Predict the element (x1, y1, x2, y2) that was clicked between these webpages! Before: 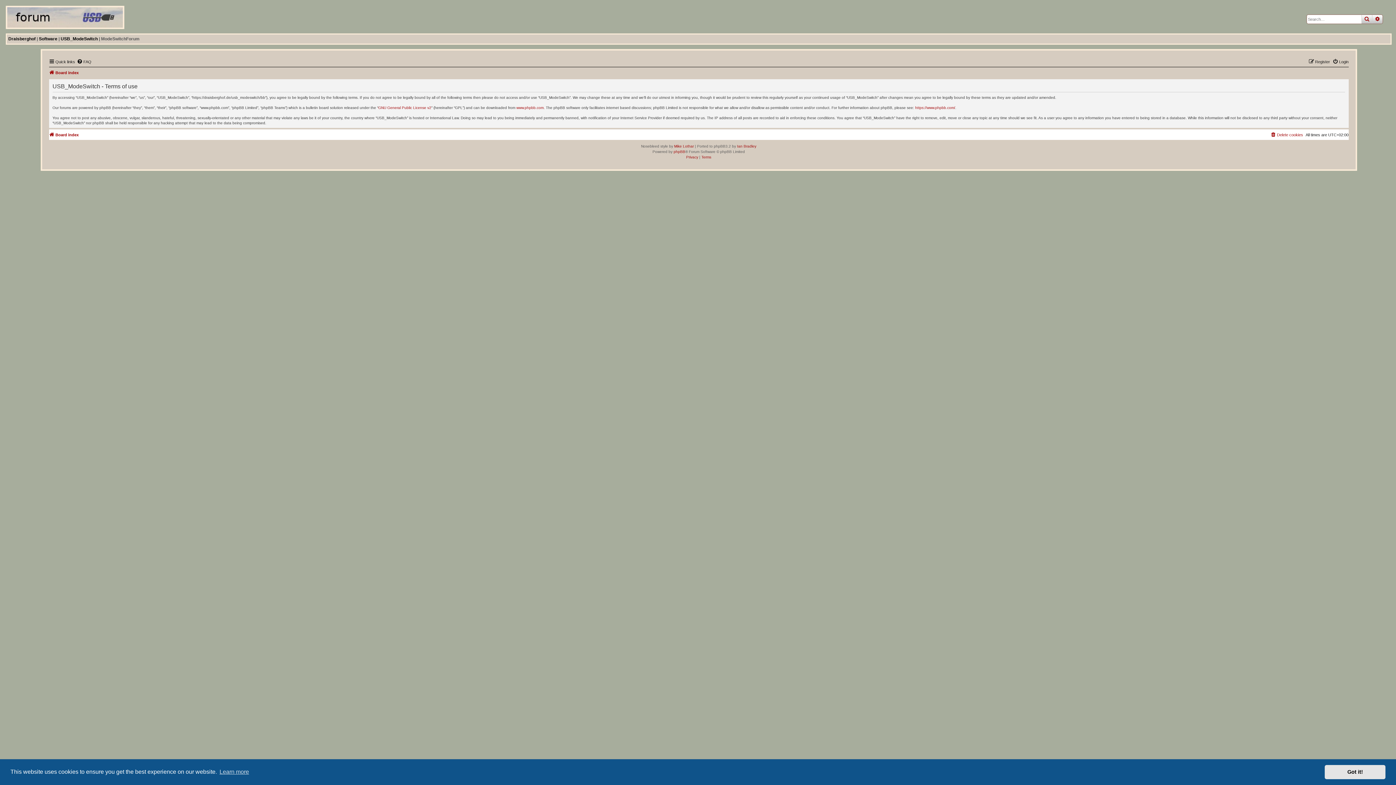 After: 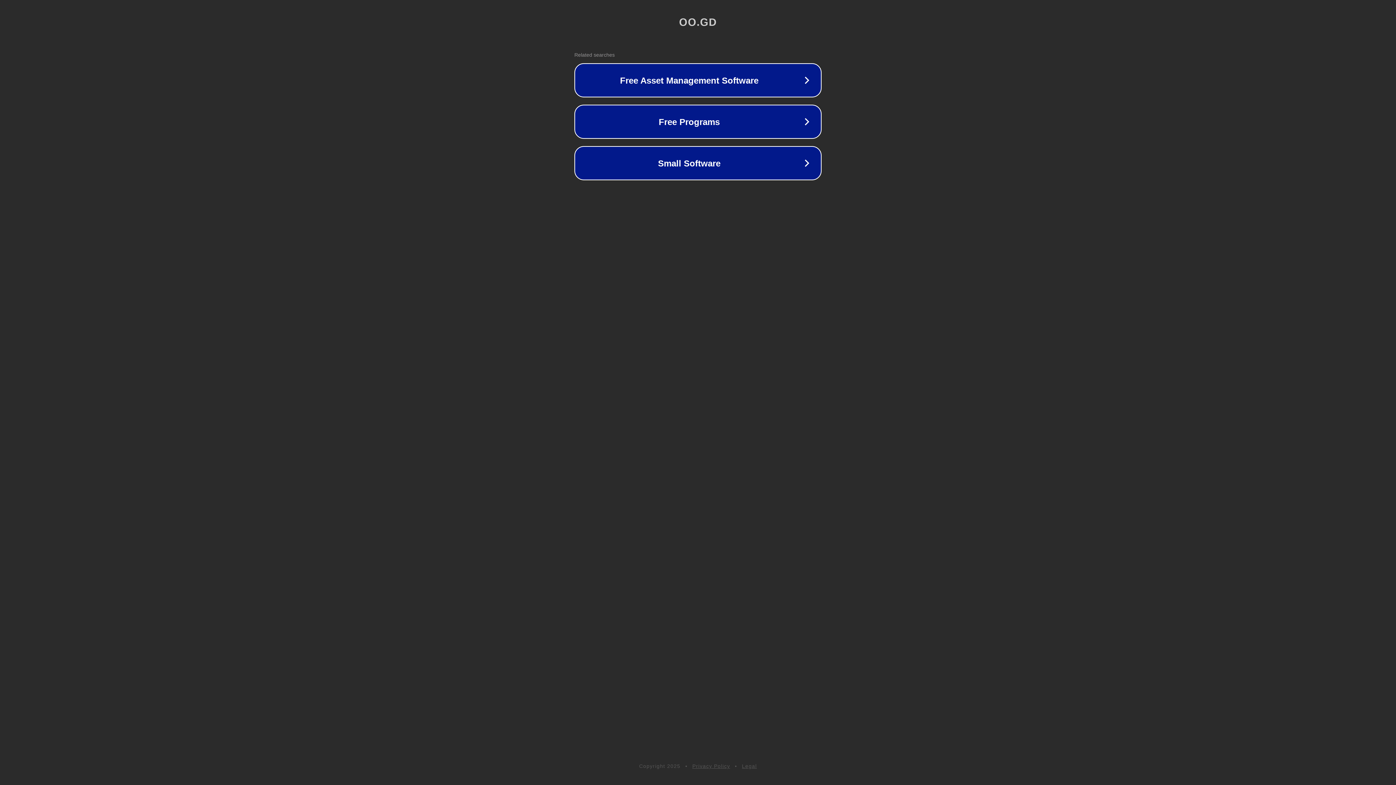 Action: label: Ian Bradley bbox: (737, 143, 756, 149)